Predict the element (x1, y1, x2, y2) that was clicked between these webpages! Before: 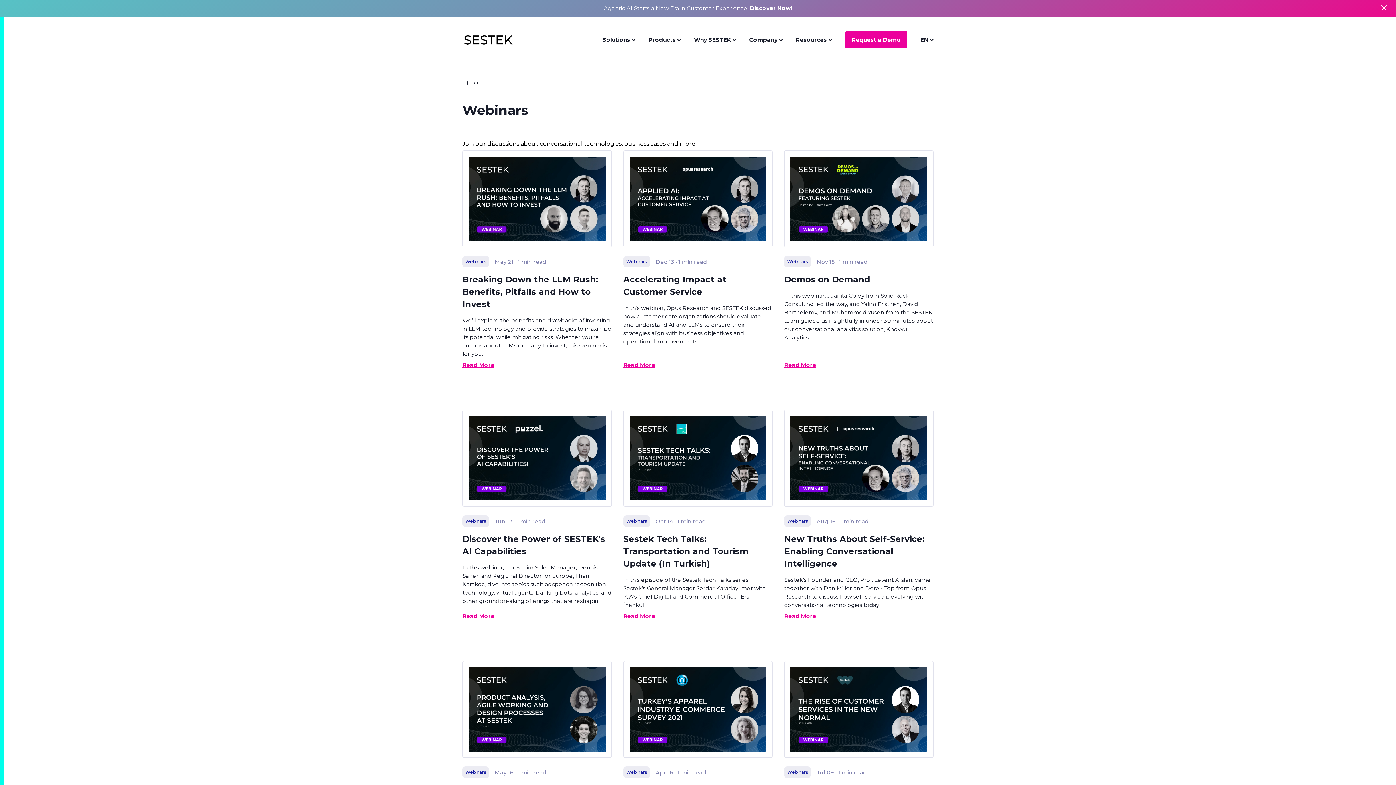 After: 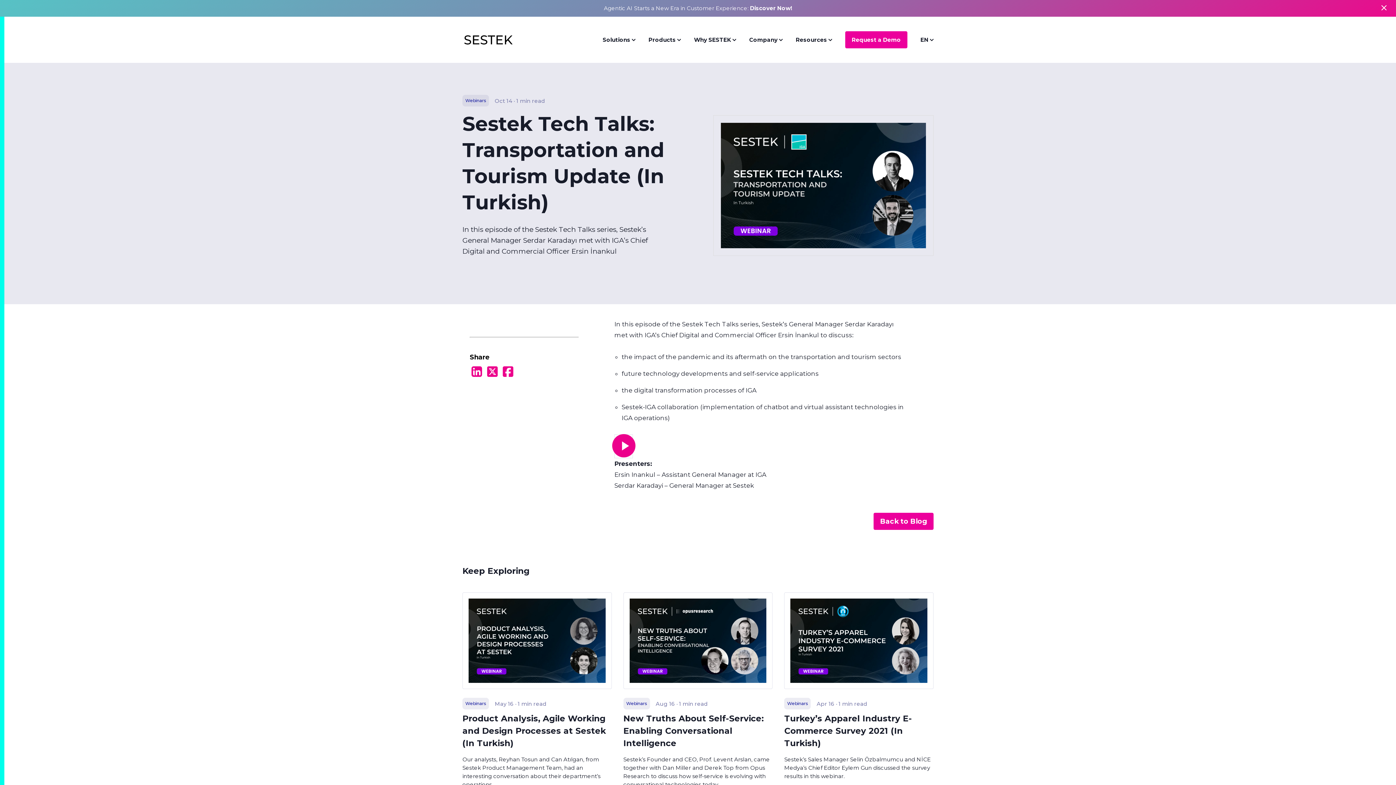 Action: bbox: (623, 612, 655, 620) label: Read More